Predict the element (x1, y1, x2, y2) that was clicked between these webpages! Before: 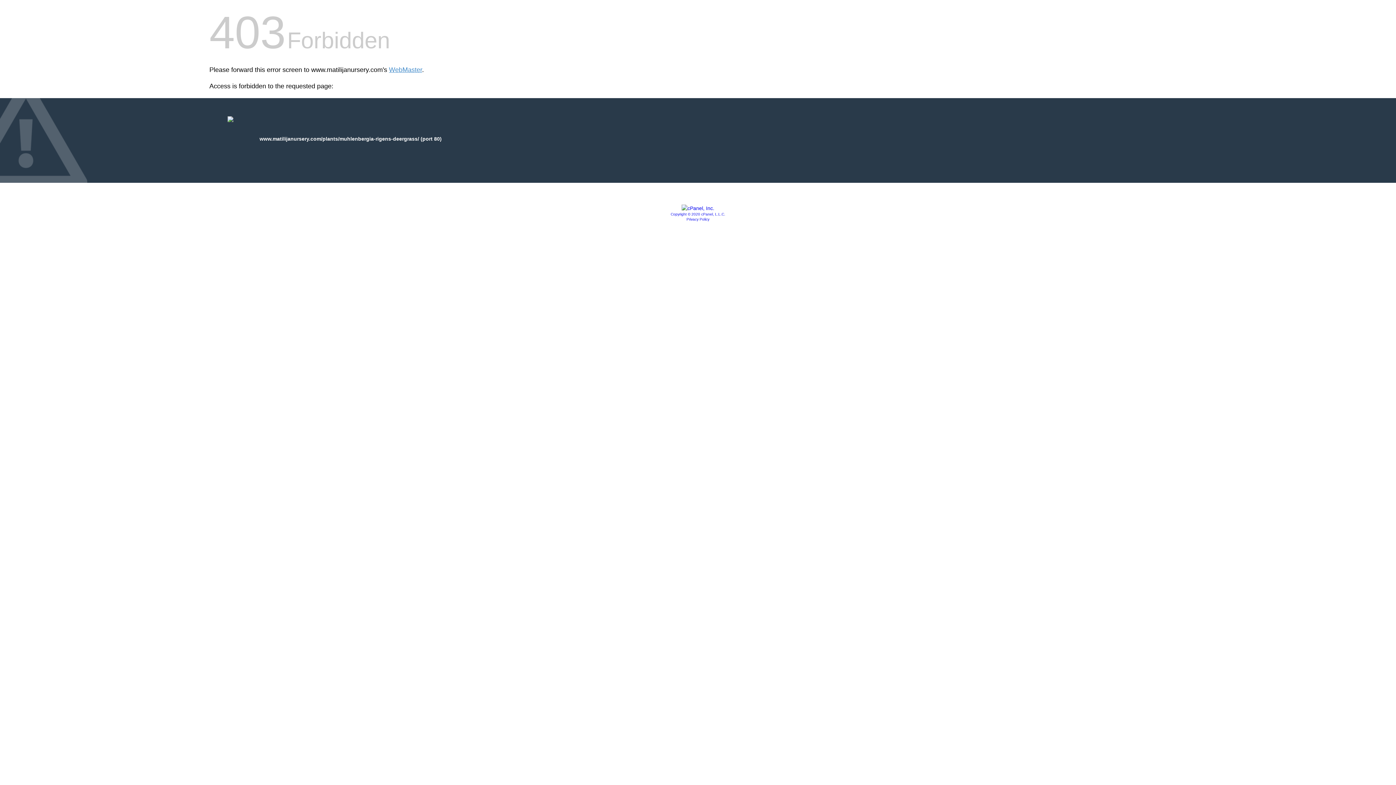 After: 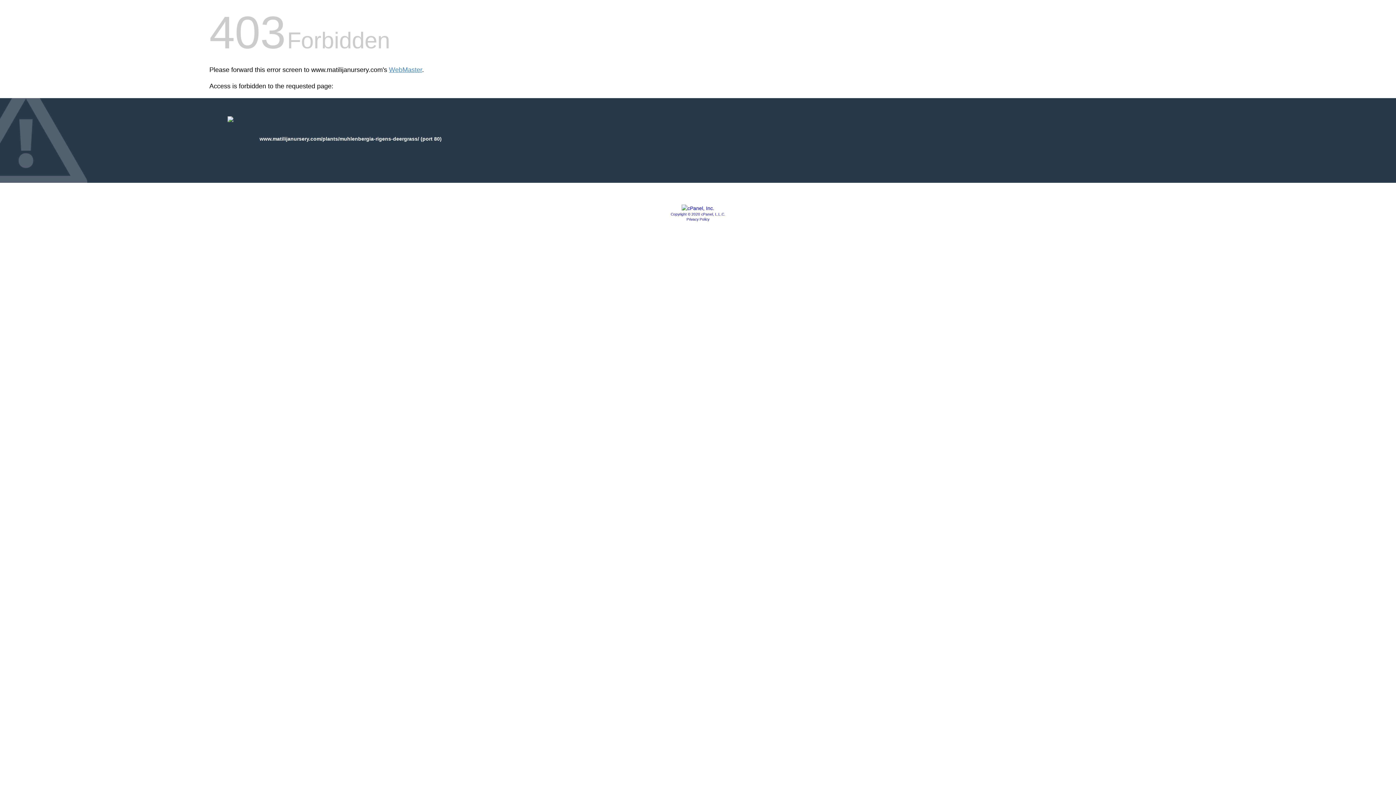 Action: bbox: (681, 205, 714, 211)